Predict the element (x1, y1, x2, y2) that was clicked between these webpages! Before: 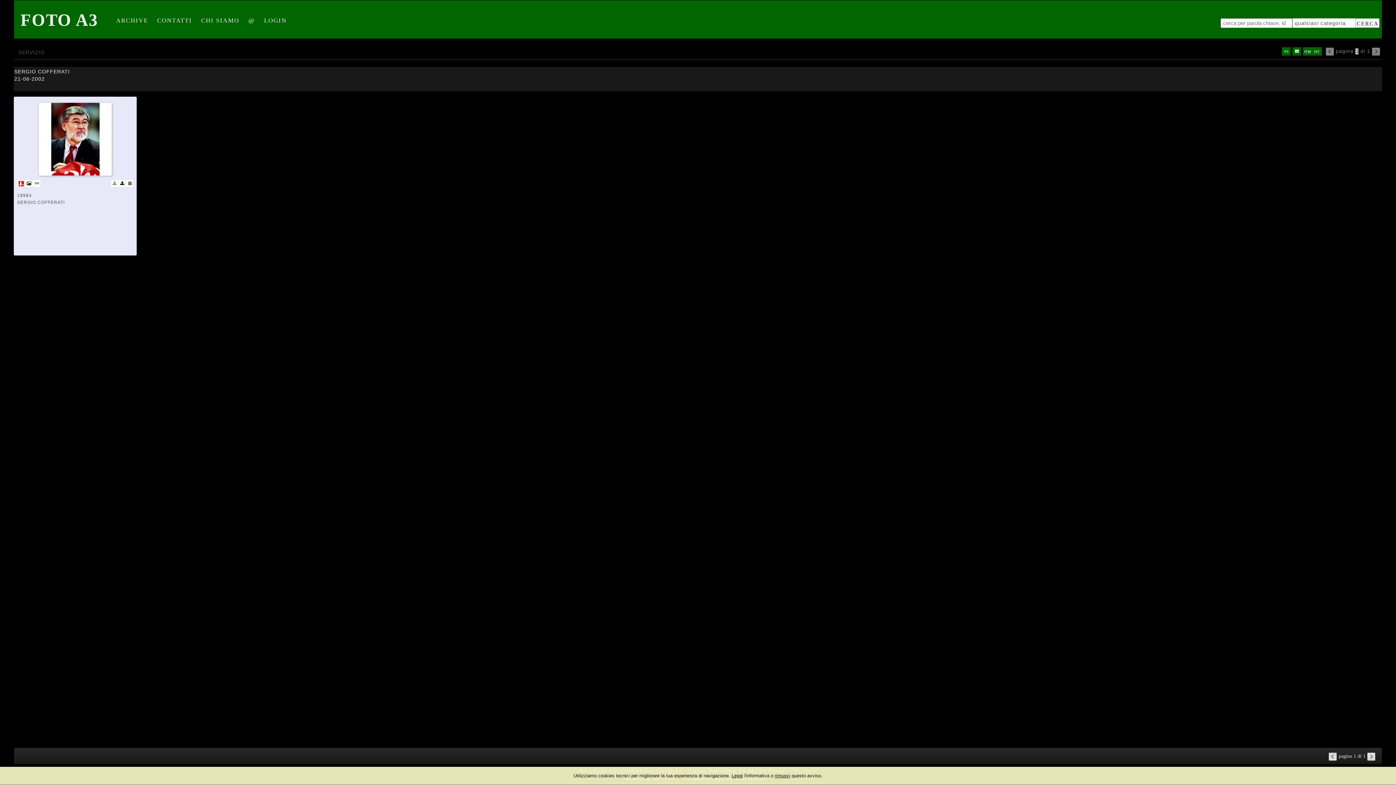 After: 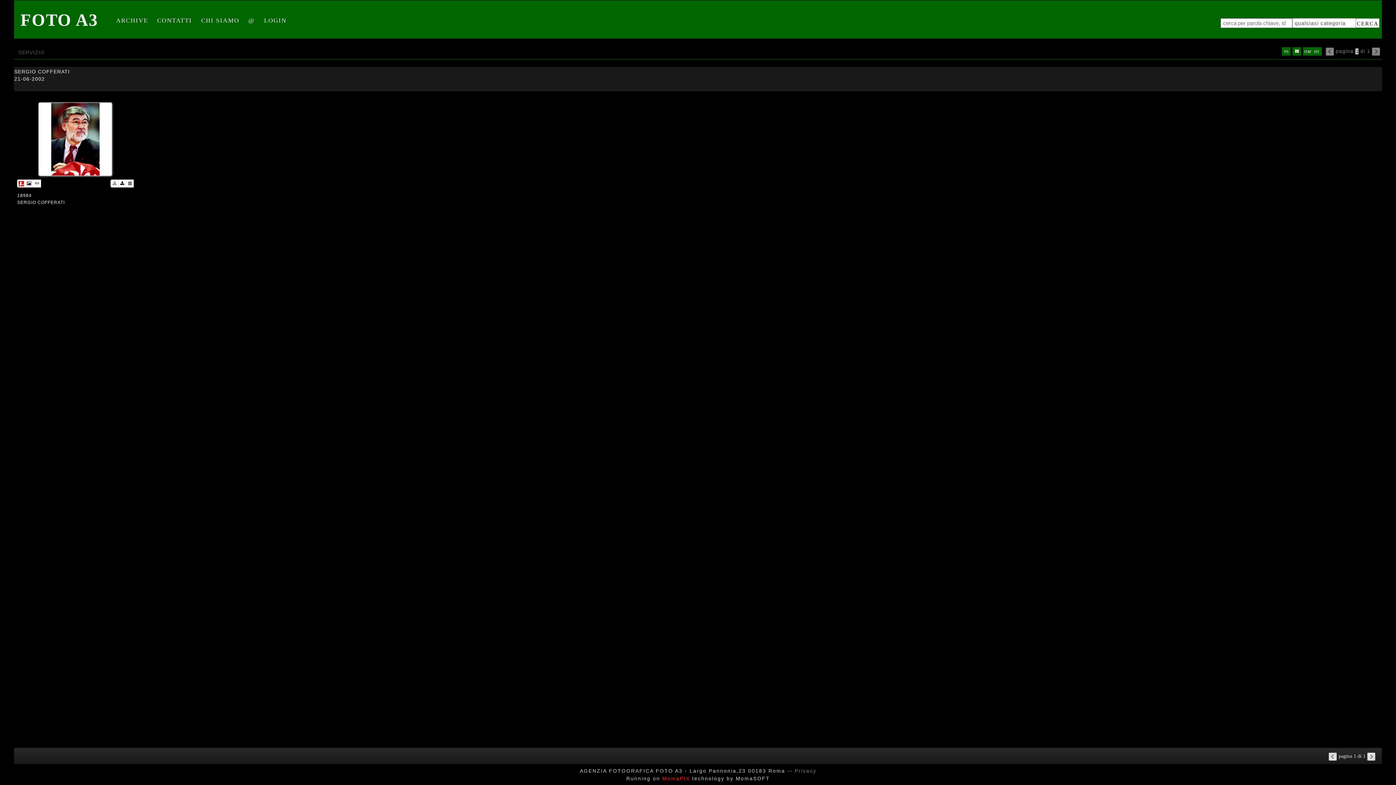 Action: bbox: (775, 773, 790, 778) label: rimuovi